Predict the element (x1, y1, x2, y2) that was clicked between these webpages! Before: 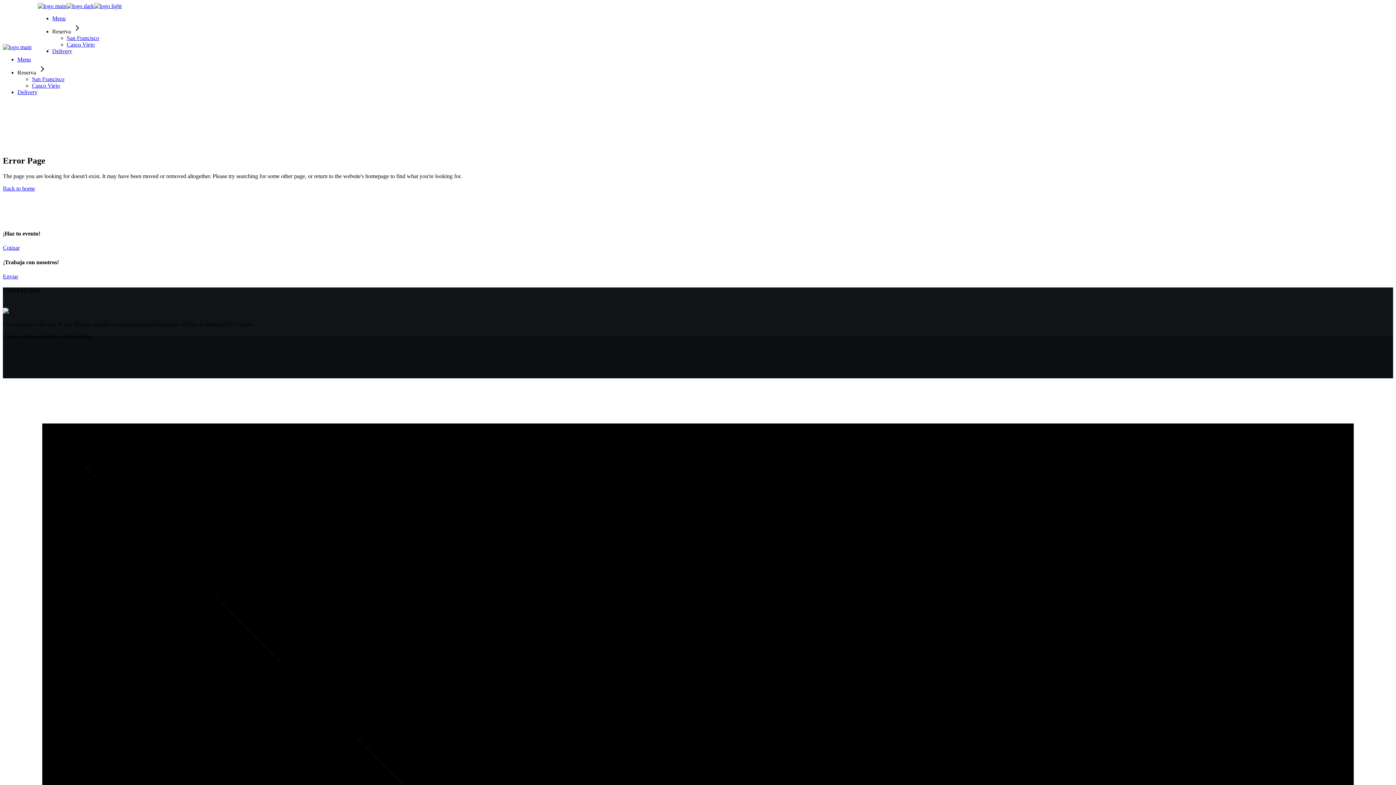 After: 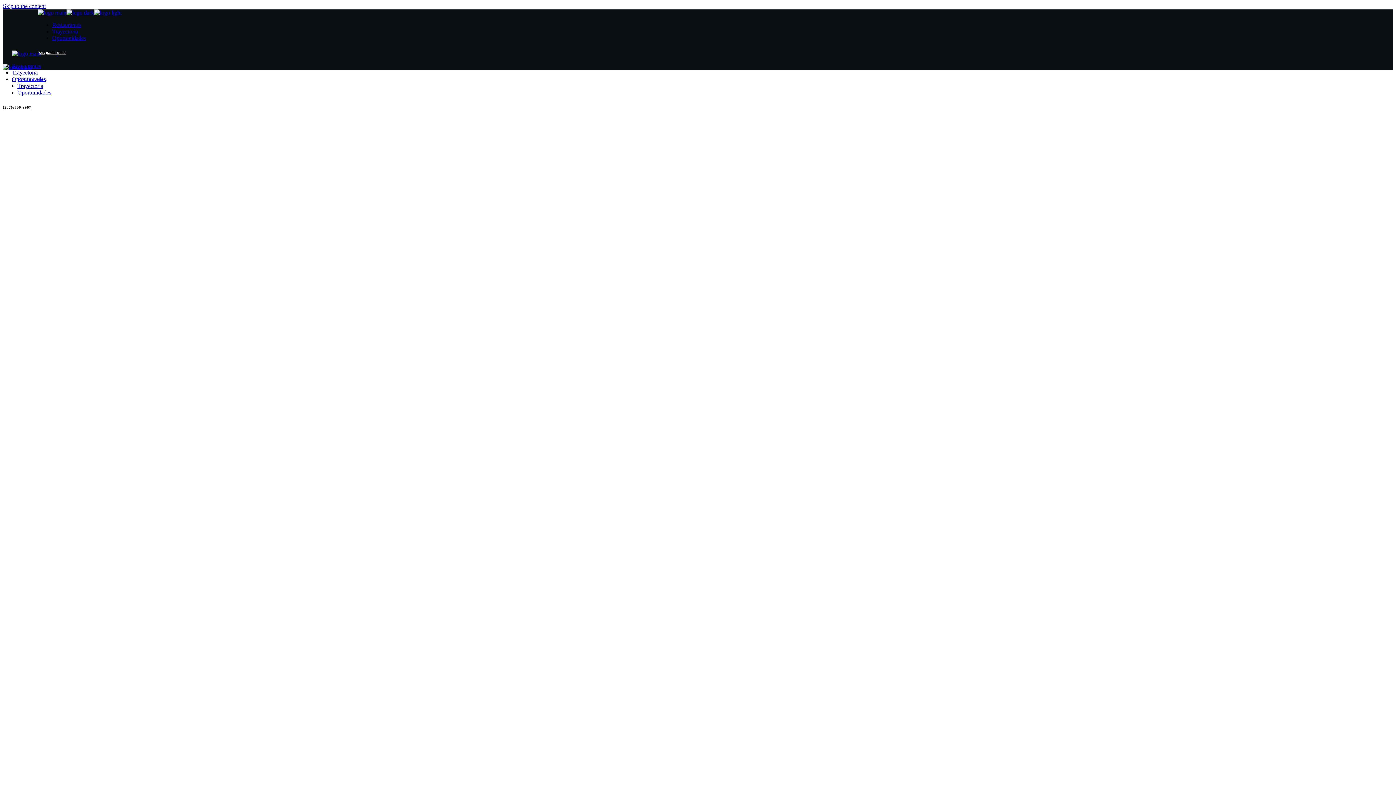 Action: bbox: (2, 308, 8, 314)